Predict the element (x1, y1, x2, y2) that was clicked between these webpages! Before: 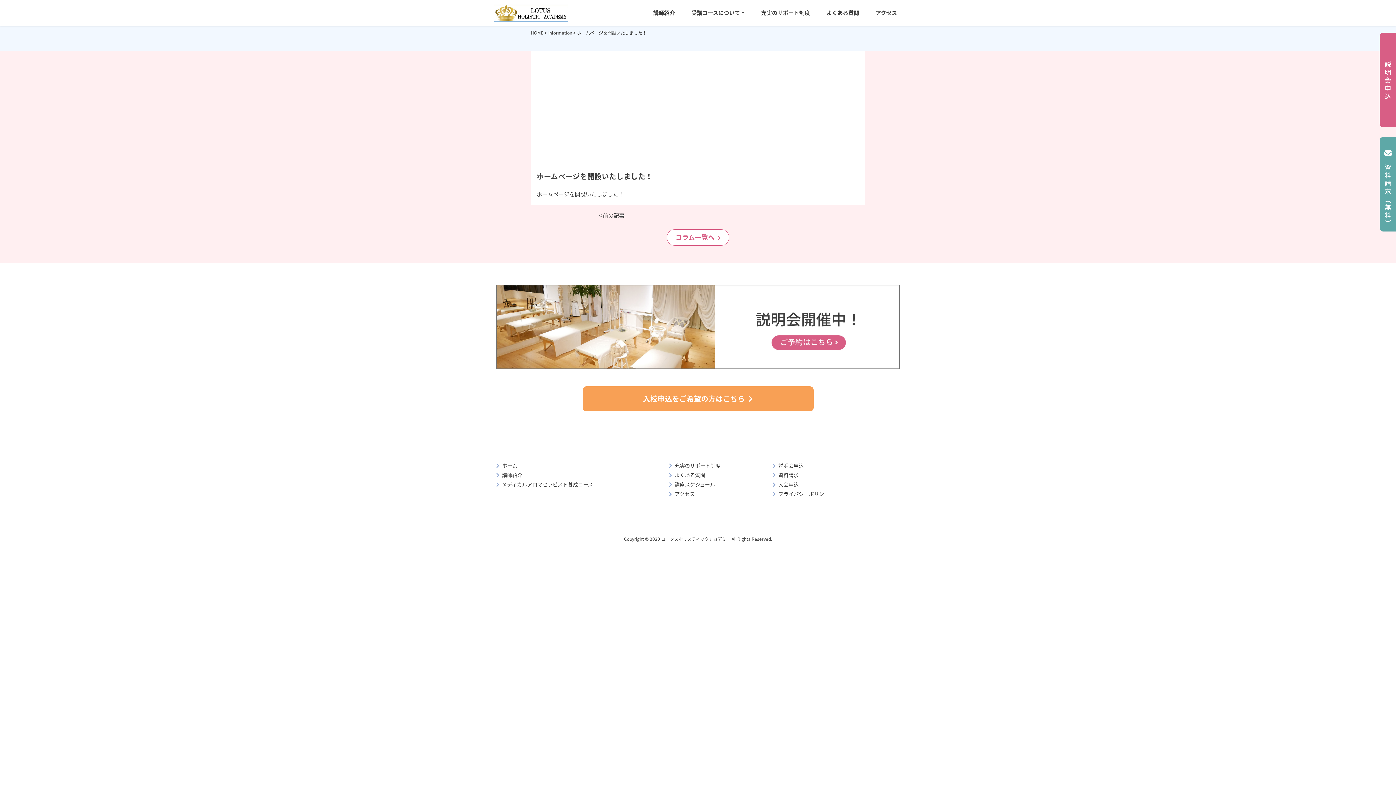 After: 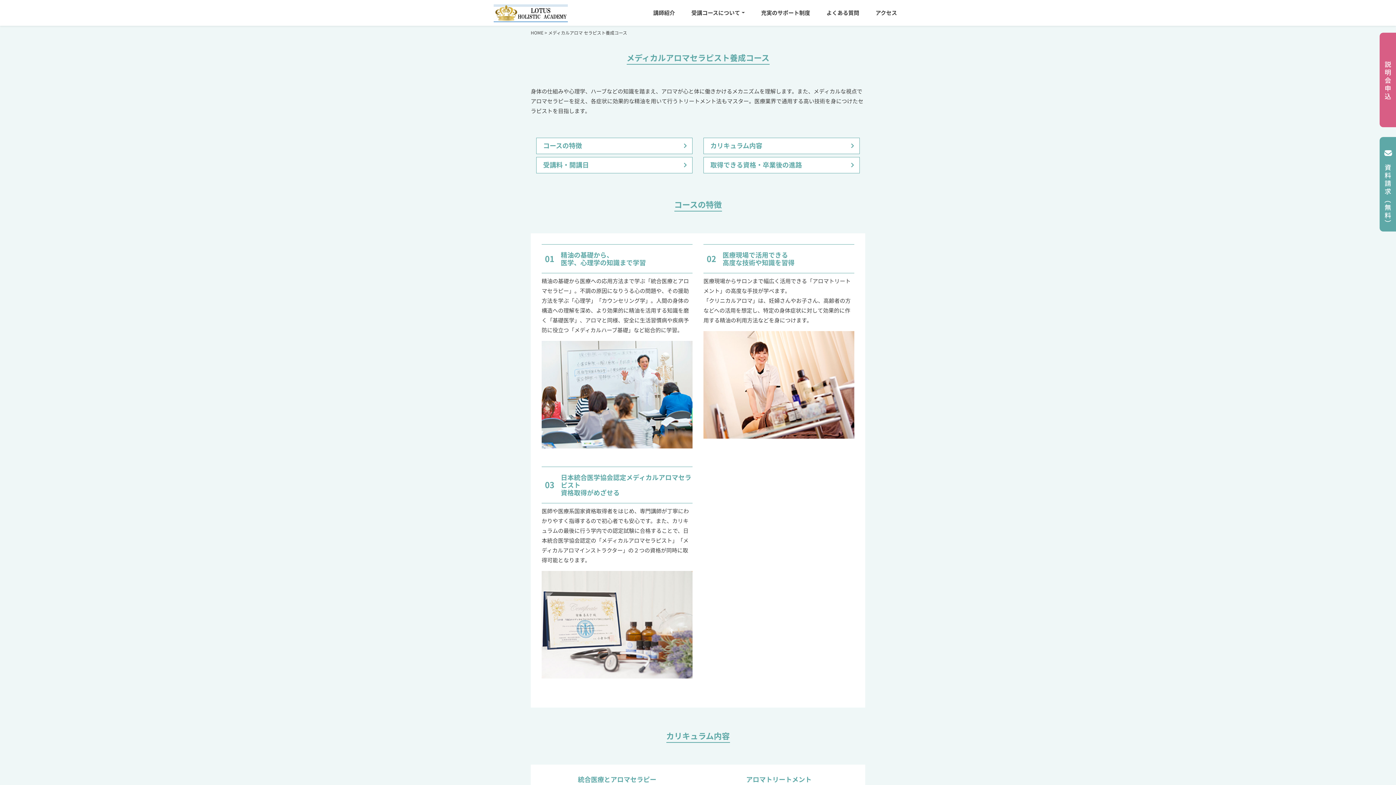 Action: bbox: (496, 480, 658, 489) label: メディカルアロマセラピスト養成コース